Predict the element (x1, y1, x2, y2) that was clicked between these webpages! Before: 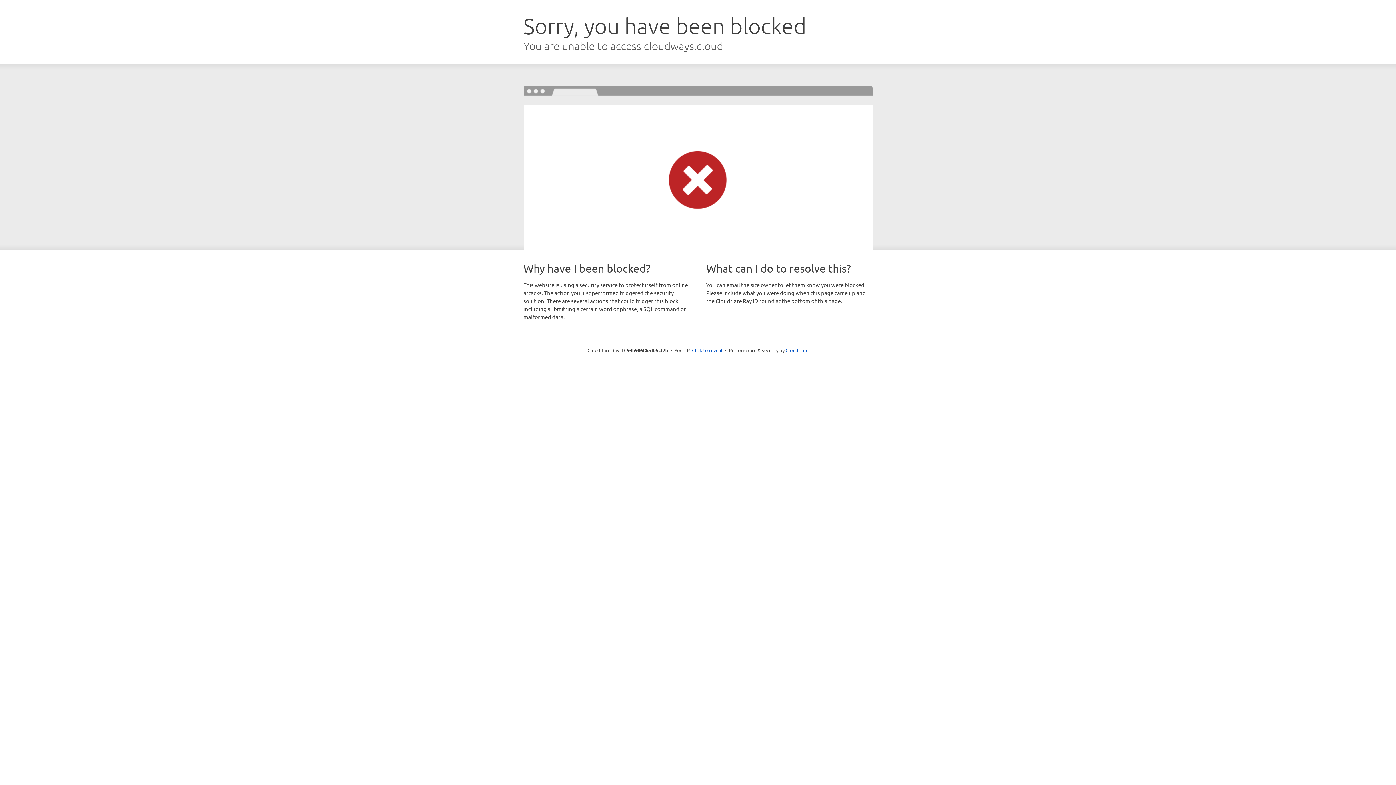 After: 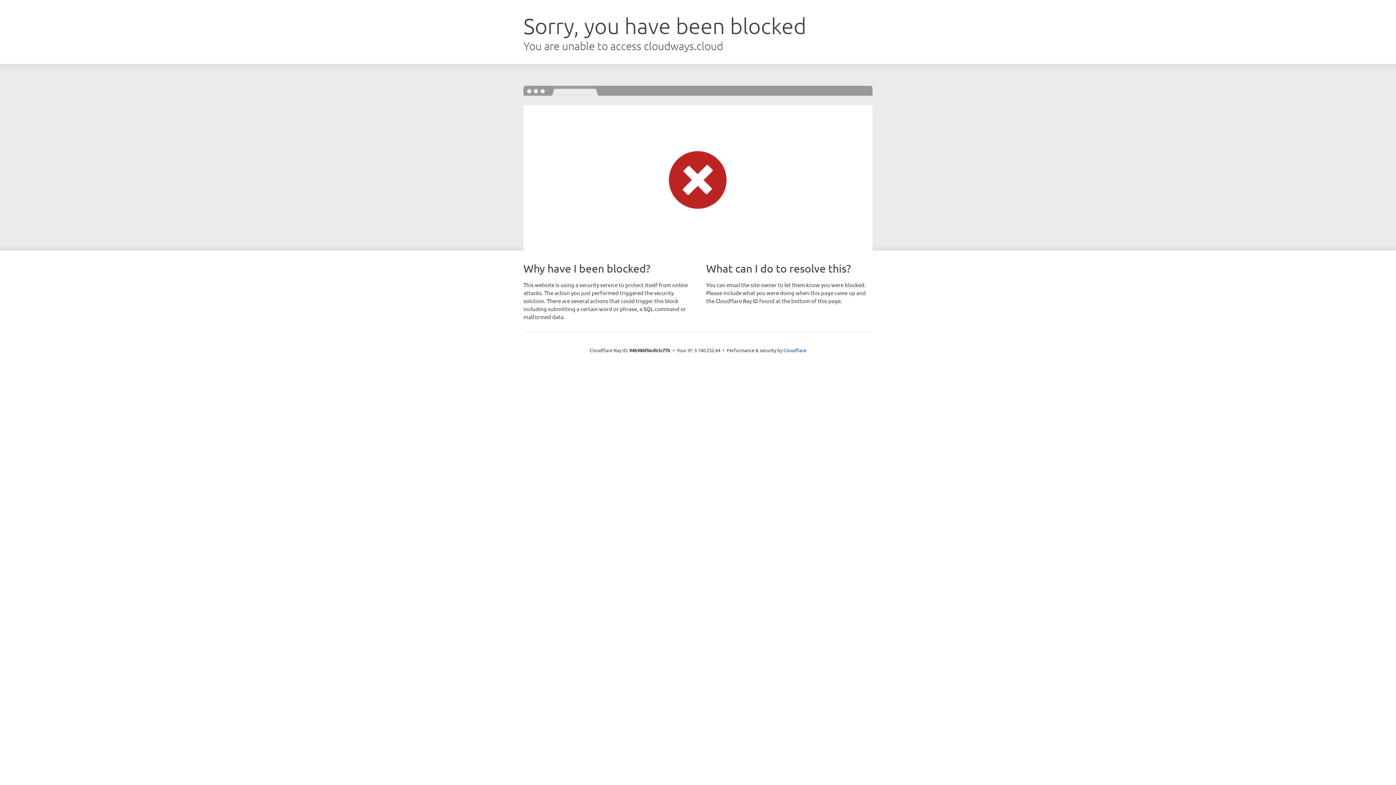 Action: bbox: (692, 346, 722, 353) label: Click to reveal